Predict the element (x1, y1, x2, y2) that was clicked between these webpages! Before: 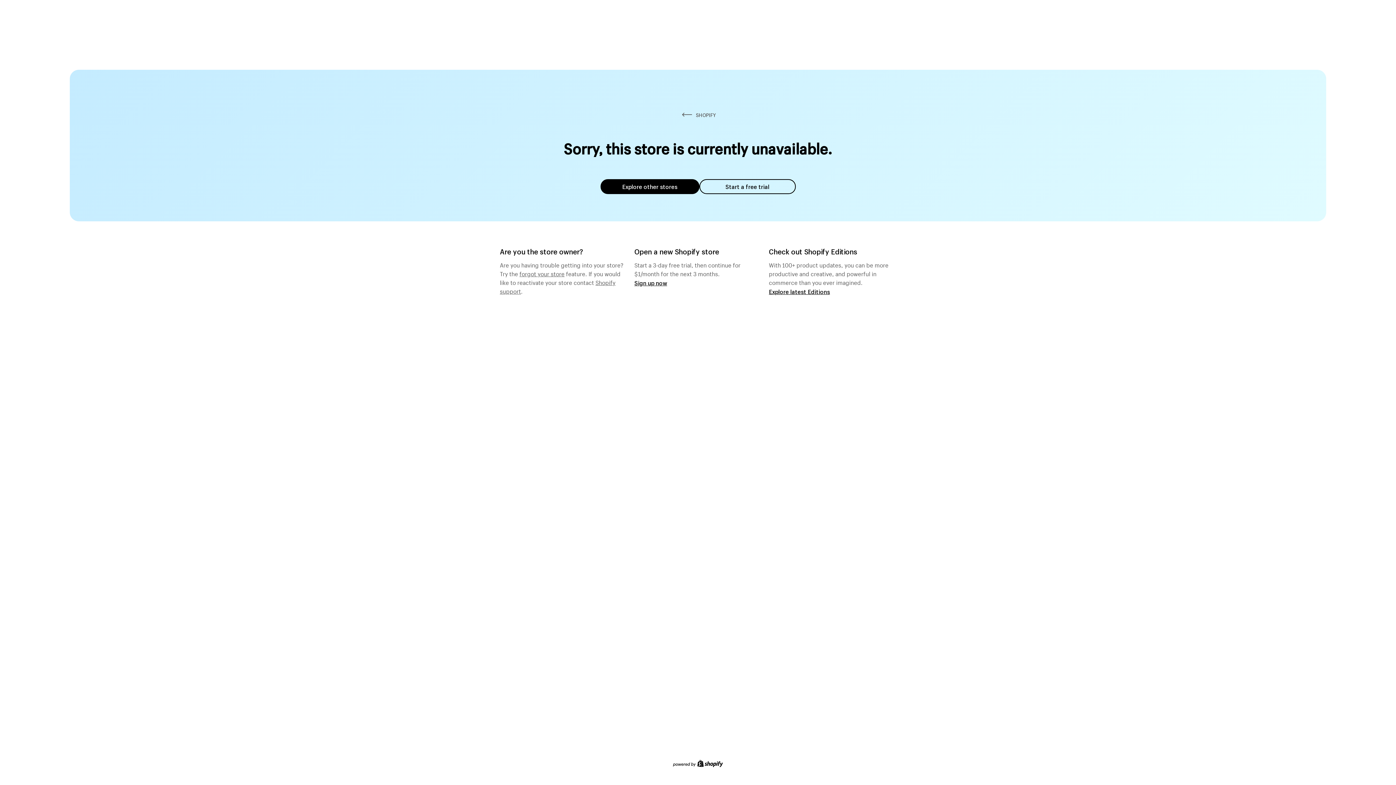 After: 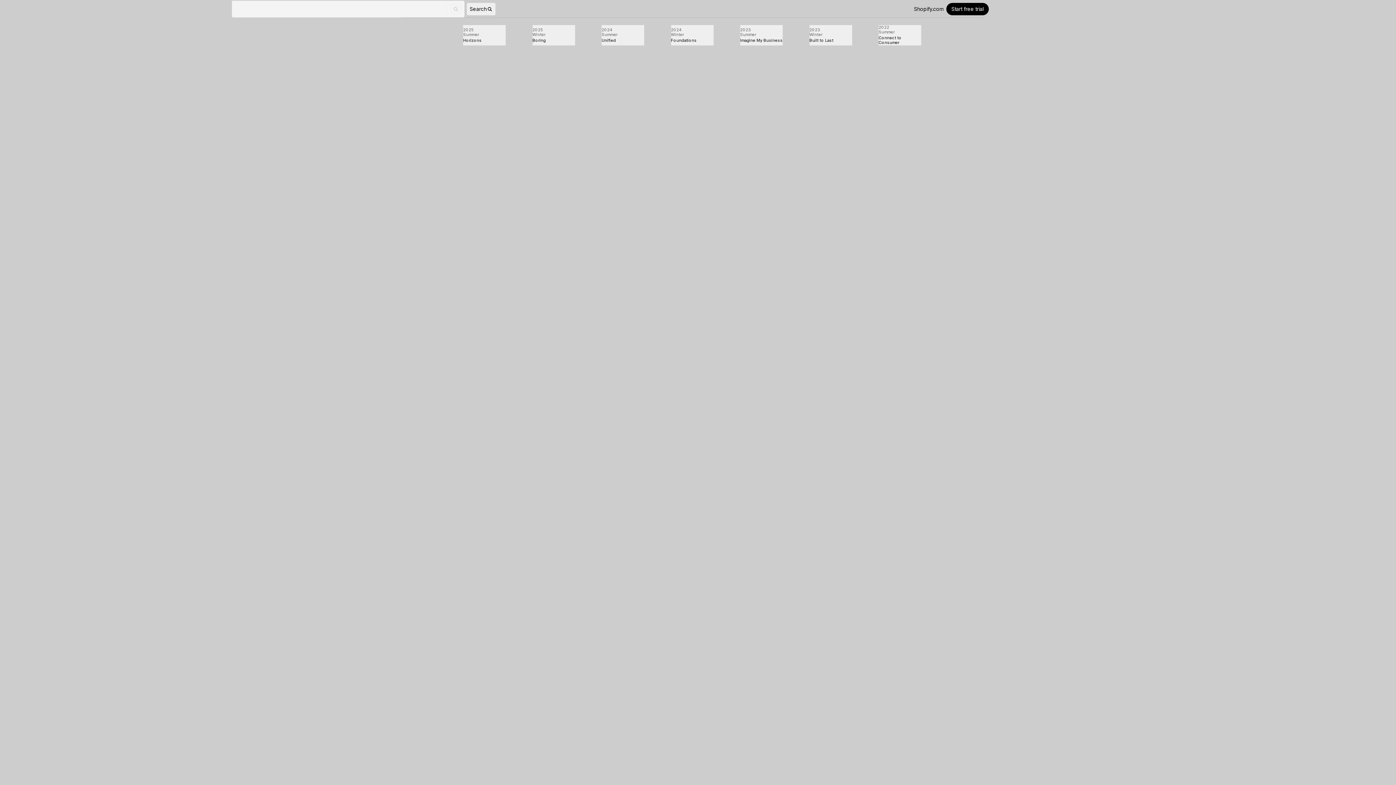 Action: bbox: (769, 287, 830, 295) label: Explore latest Editions